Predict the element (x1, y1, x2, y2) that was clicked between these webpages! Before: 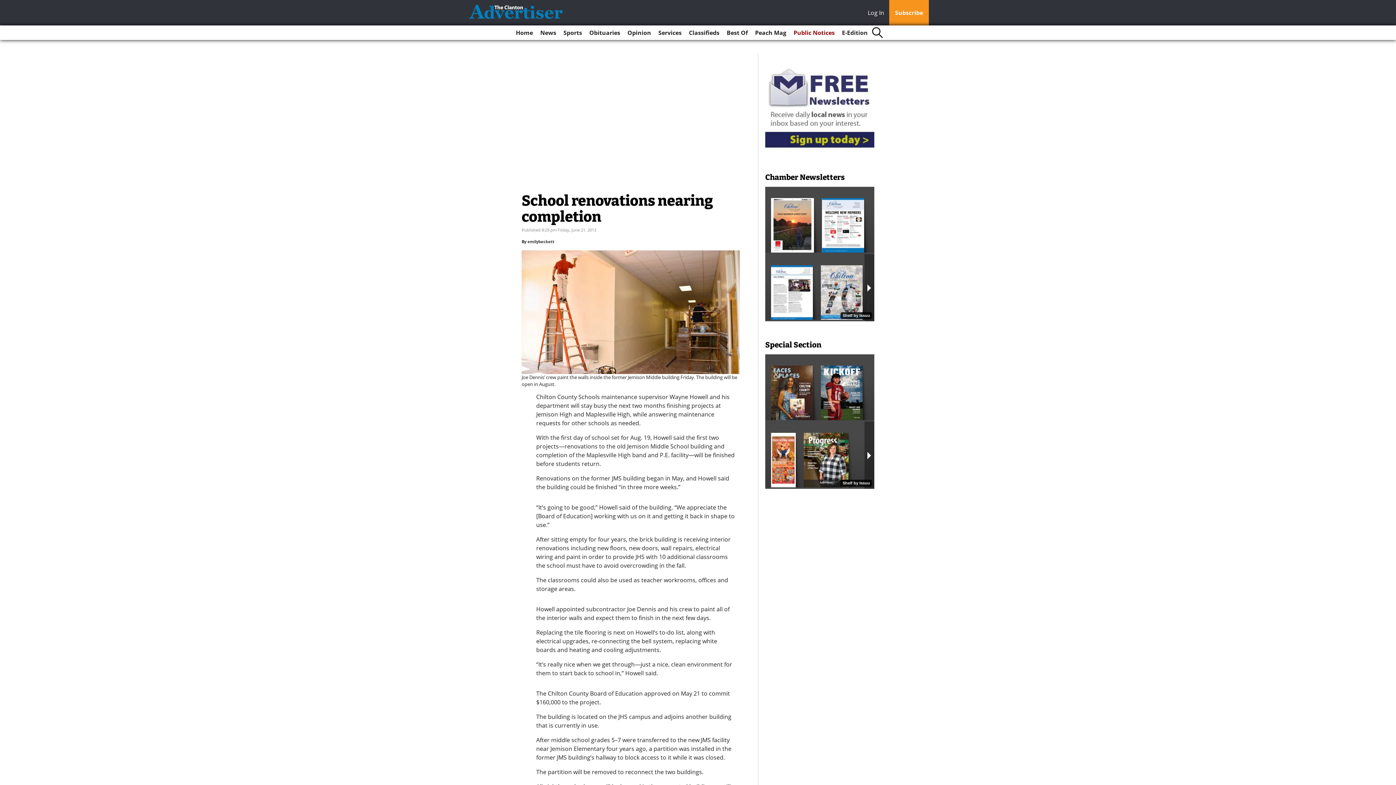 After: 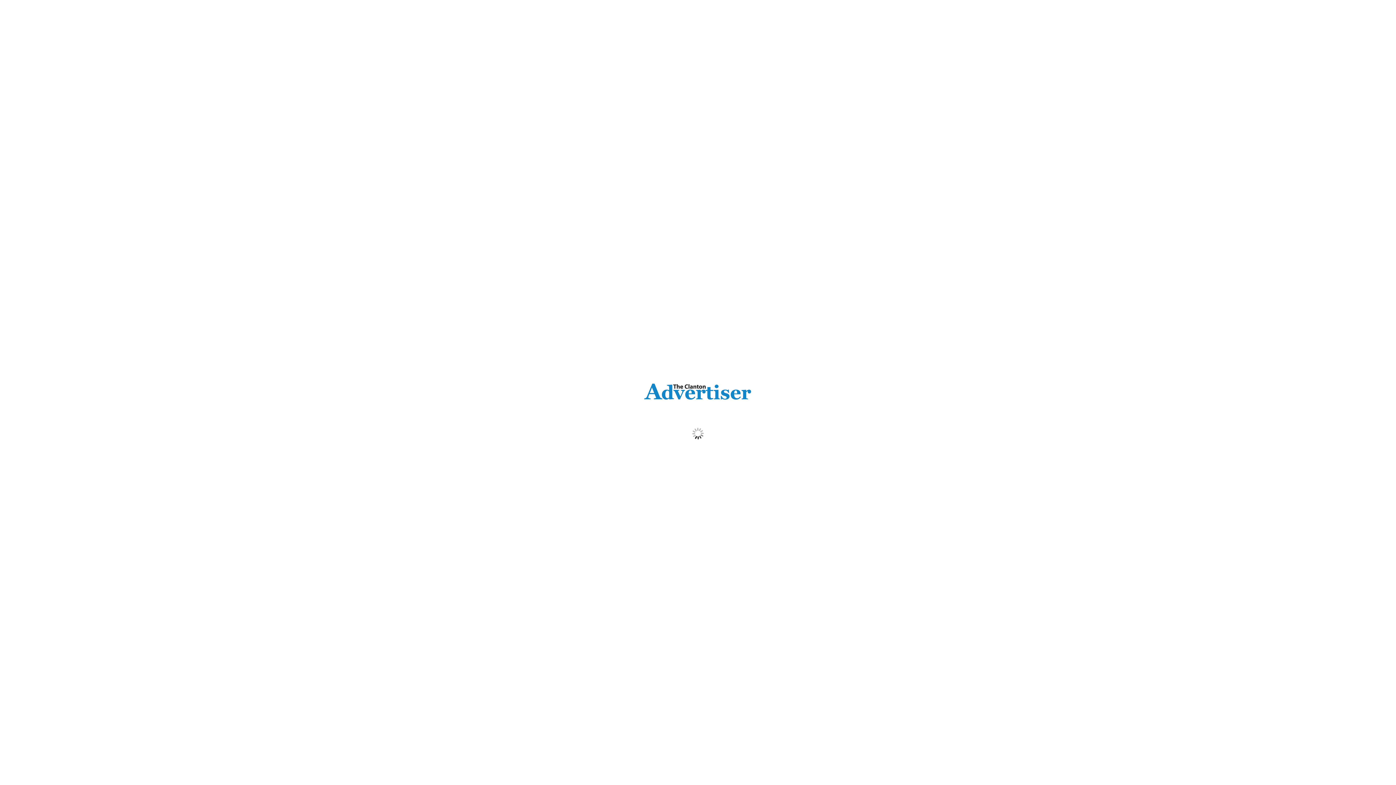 Action: label: E-Edition bbox: (839, 25, 870, 40)